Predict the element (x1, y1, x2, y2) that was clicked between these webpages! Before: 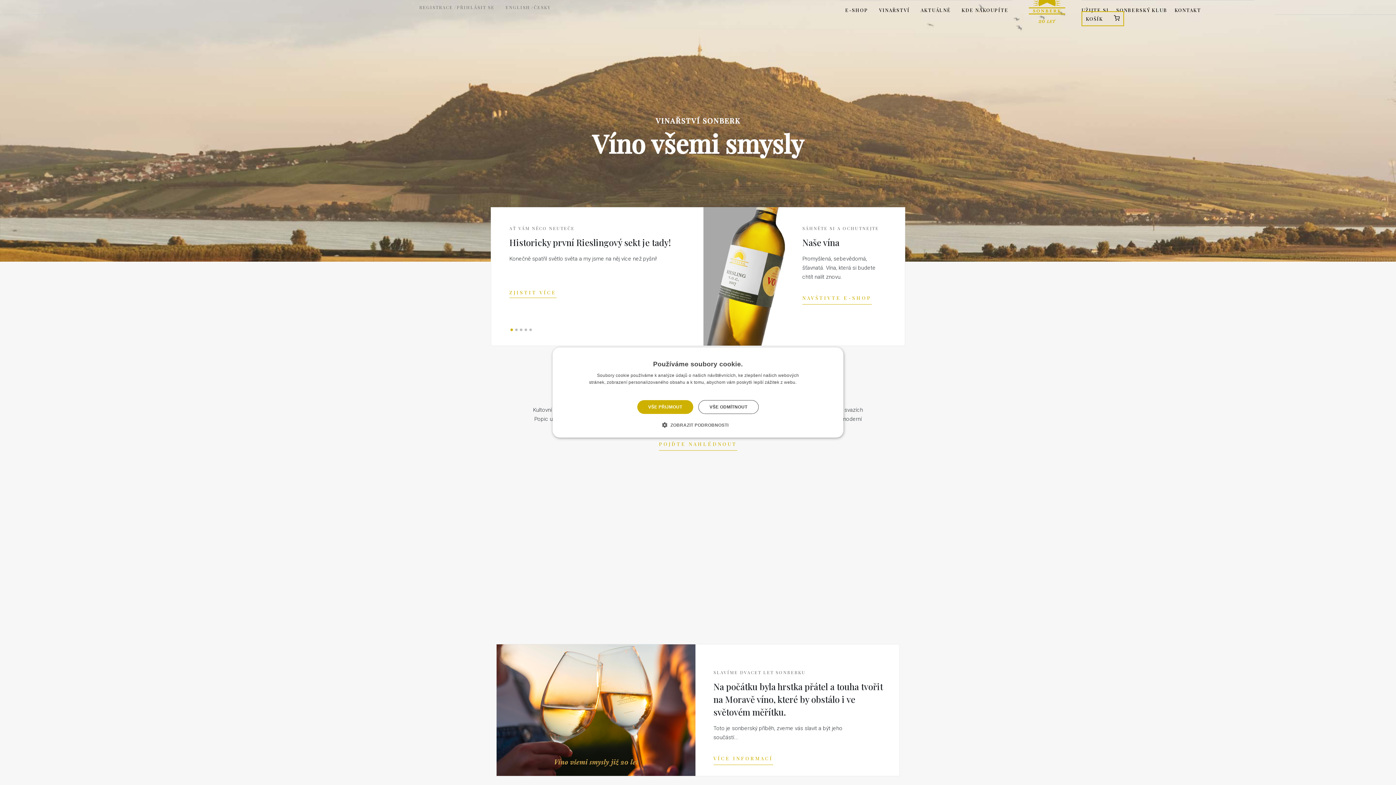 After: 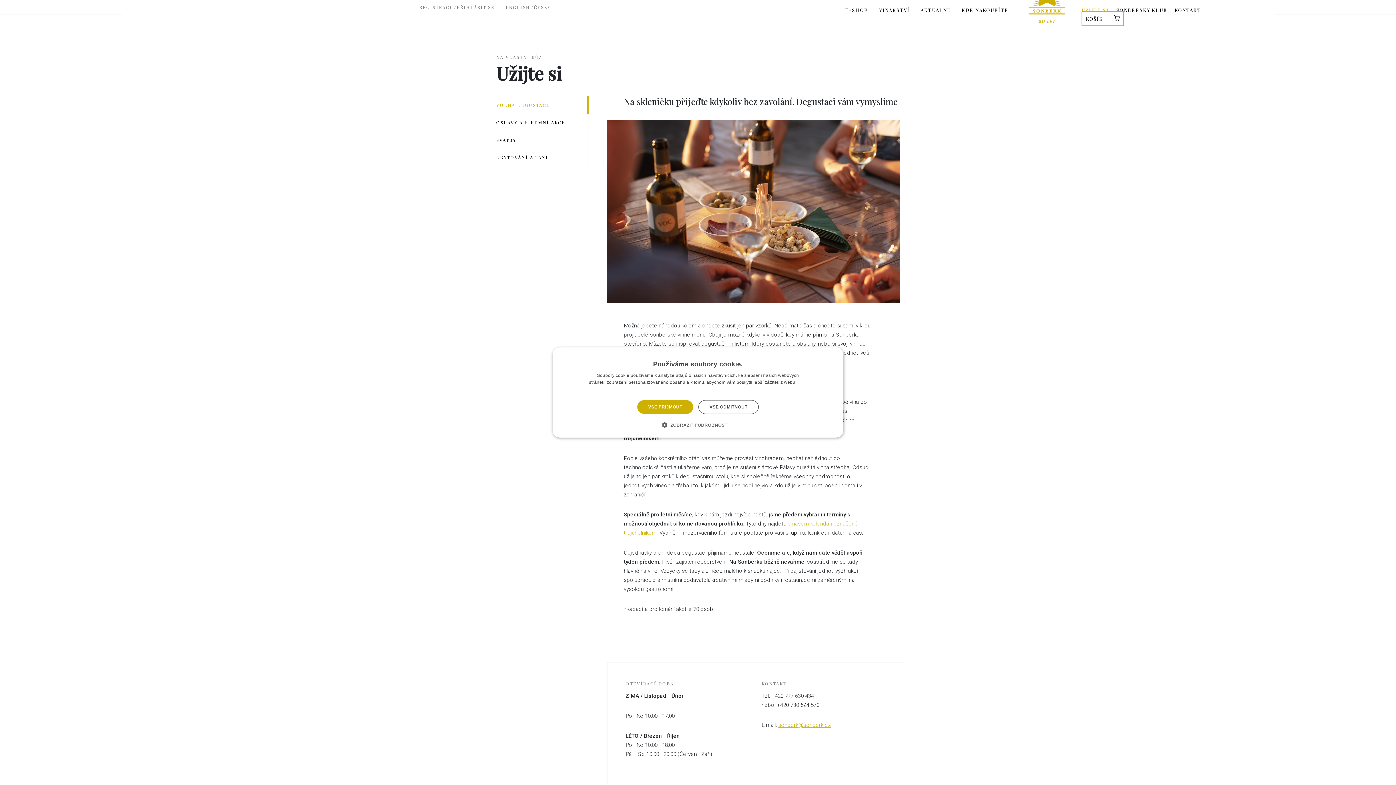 Action: label: UŽIJTE SI bbox: (1081, 6, 1109, 13)